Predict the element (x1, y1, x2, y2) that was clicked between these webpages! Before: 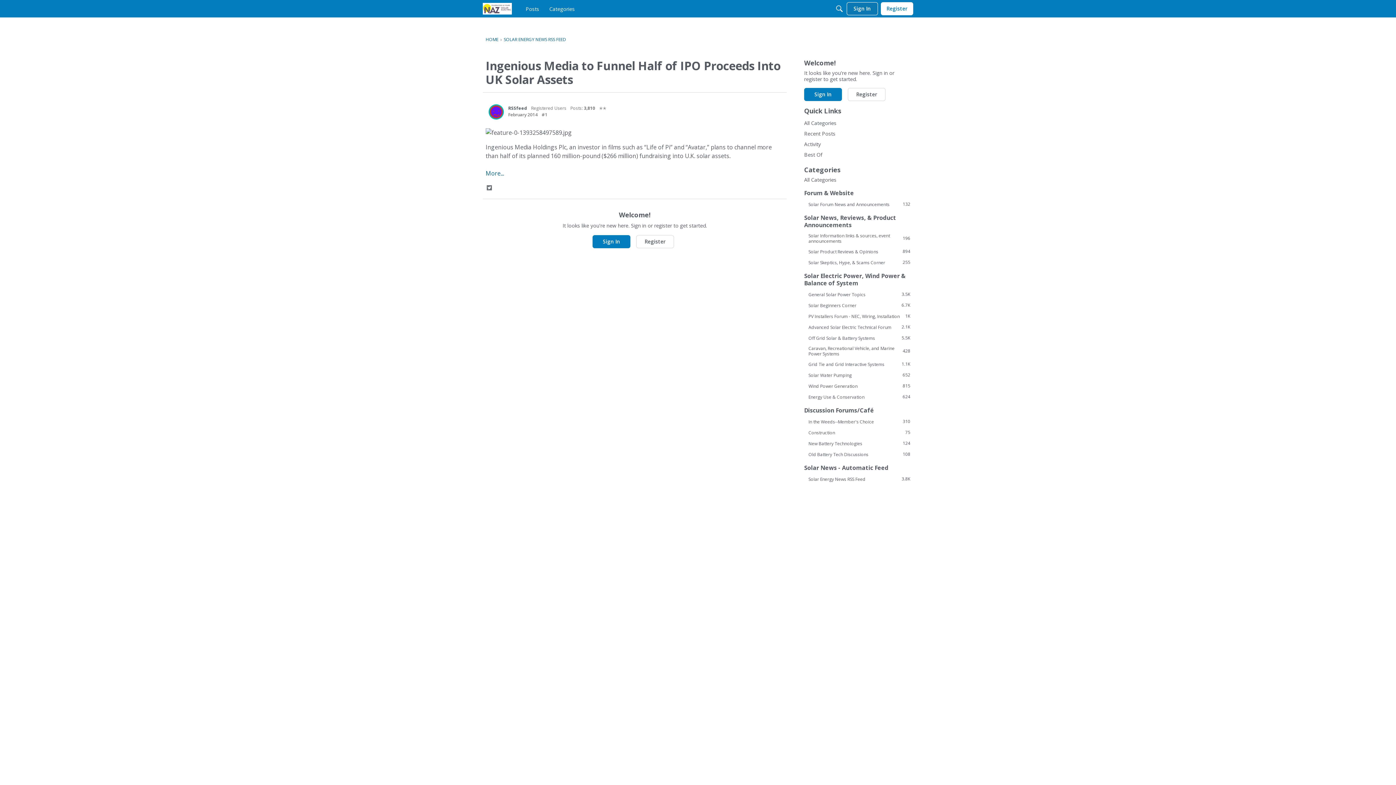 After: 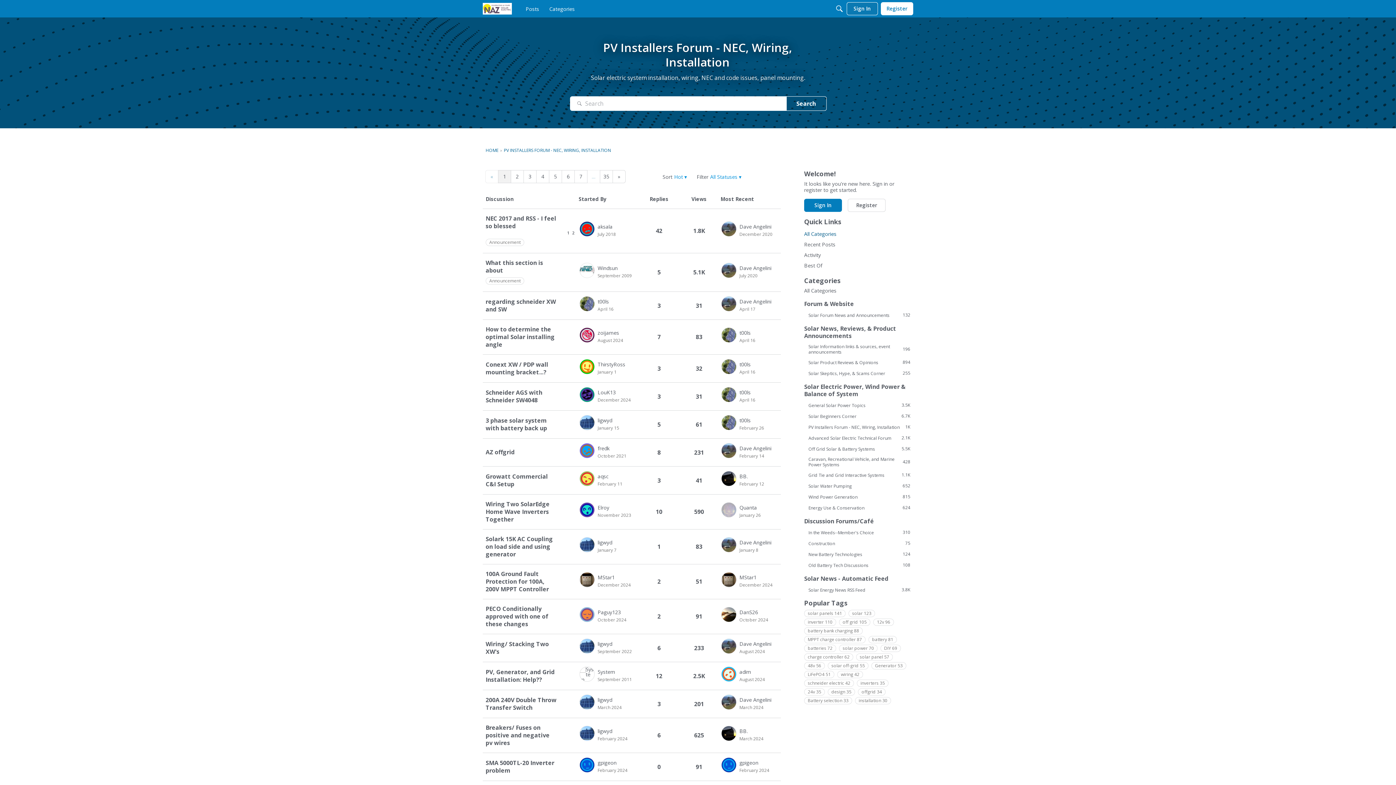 Action: bbox: (804, 313, 910, 319) label: 1K
PV Installers Forum - NEC, Wiring, Installation